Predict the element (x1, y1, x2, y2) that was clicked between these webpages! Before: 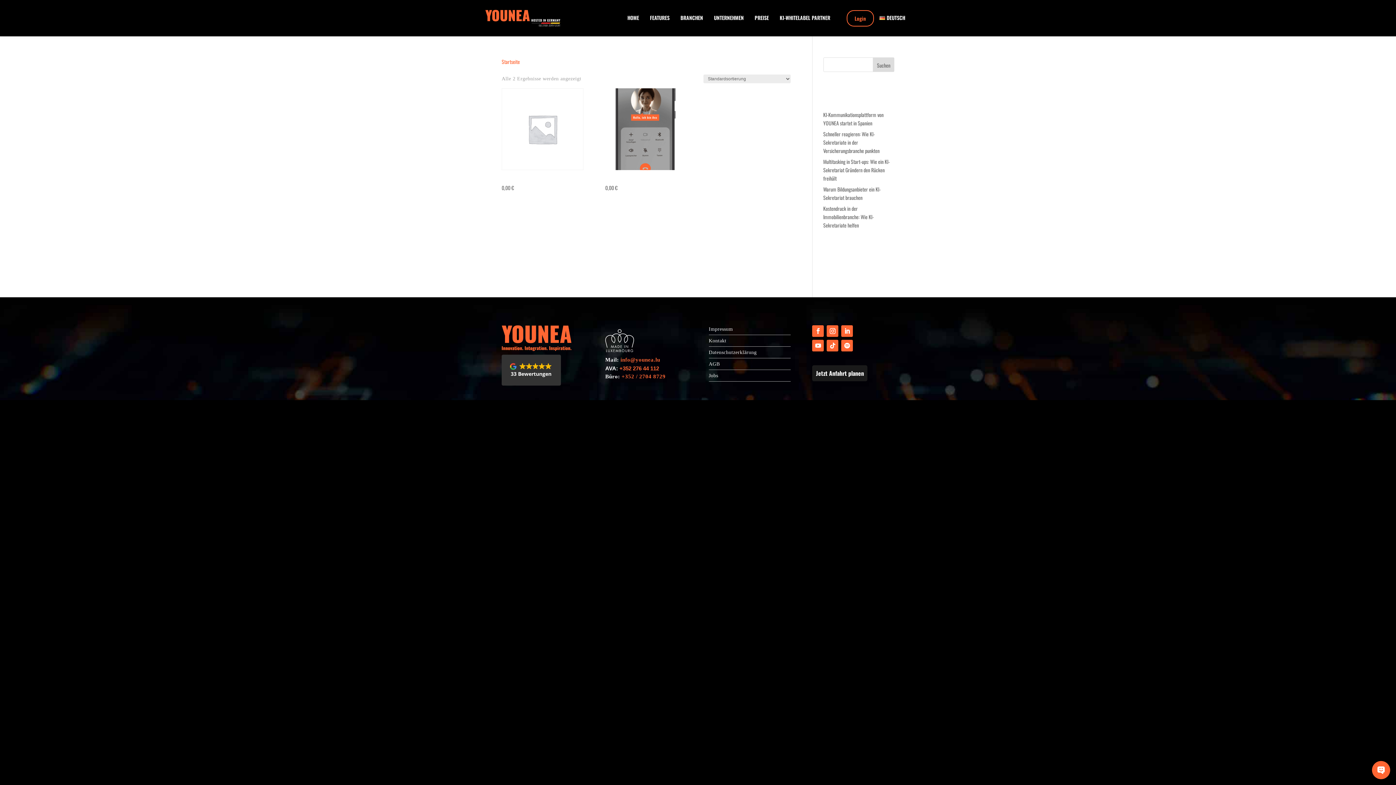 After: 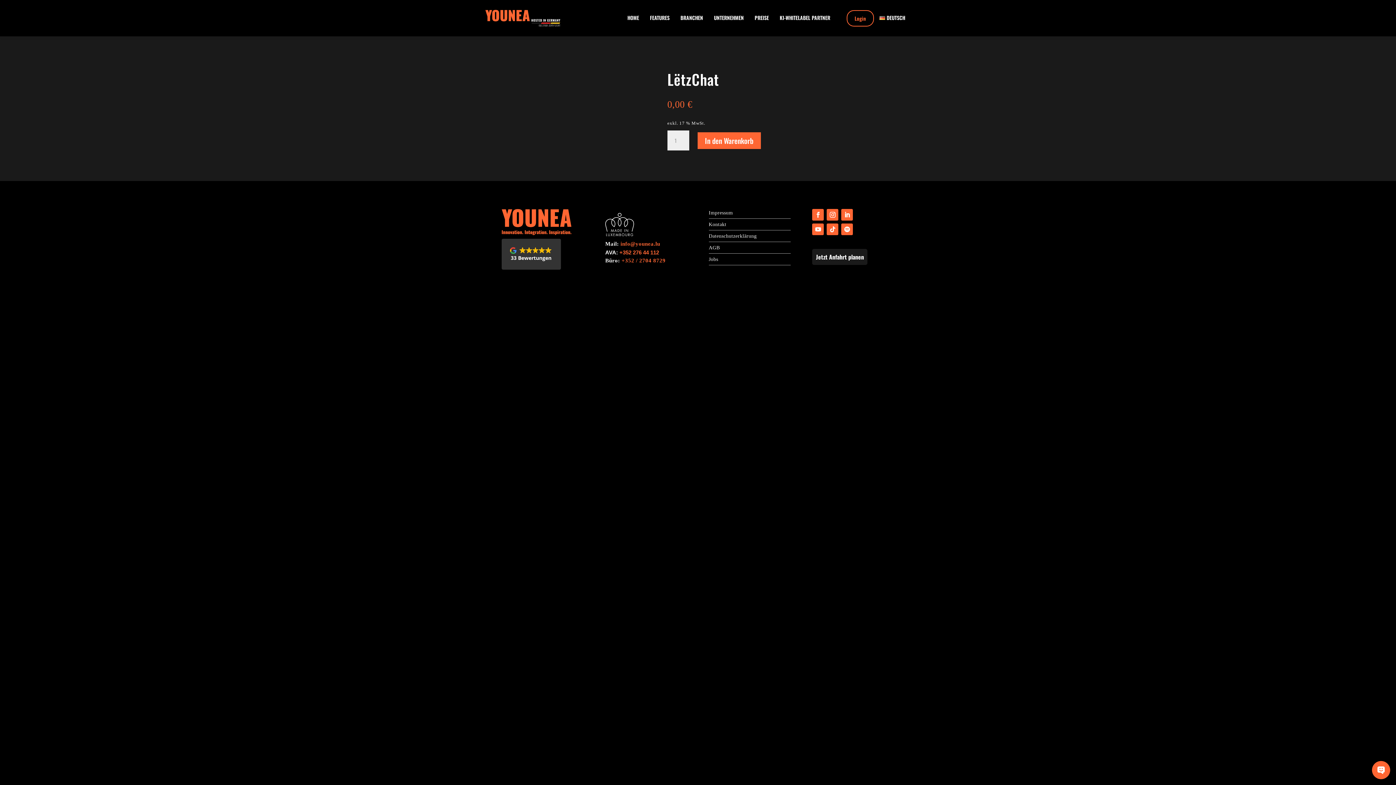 Action: label: LëtzChat
0,00 € bbox: (605, 88, 687, 192)